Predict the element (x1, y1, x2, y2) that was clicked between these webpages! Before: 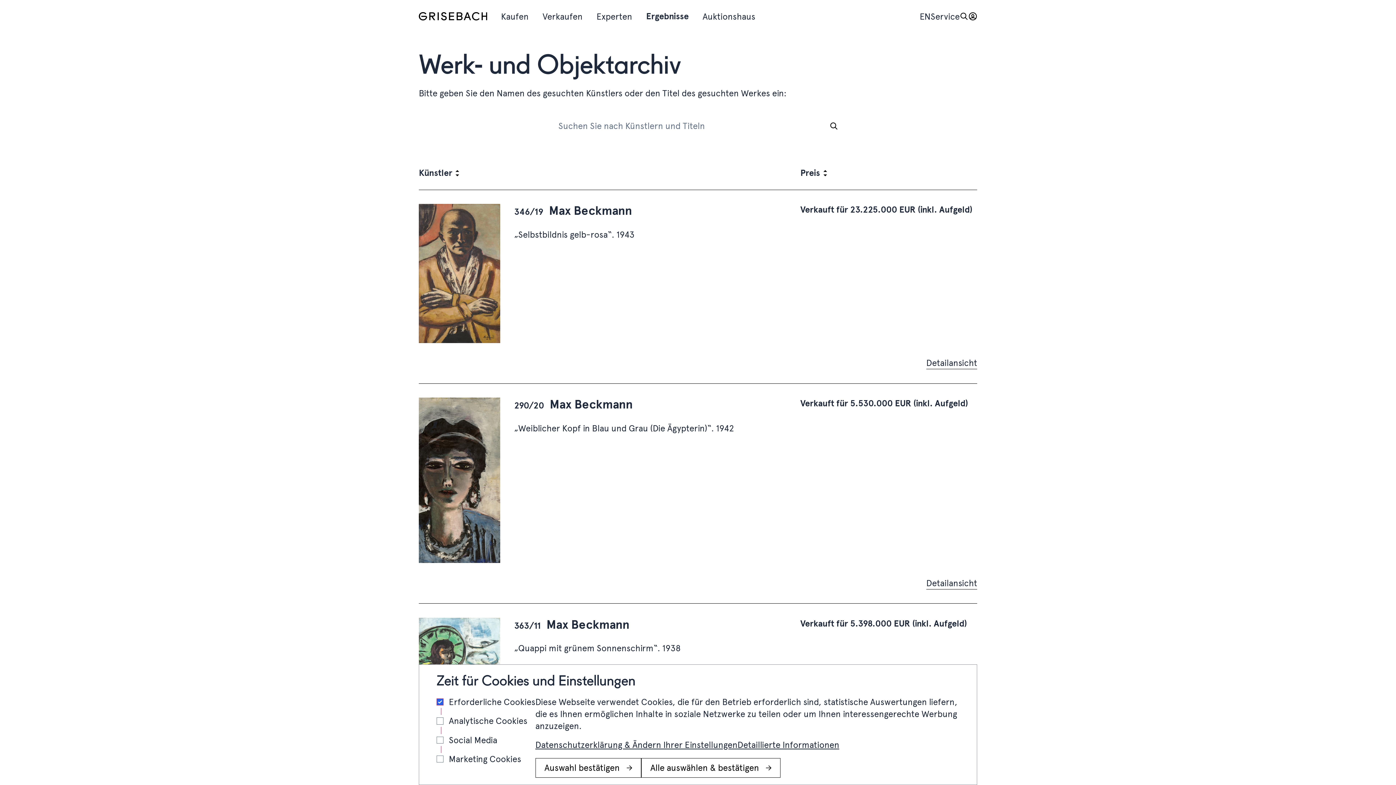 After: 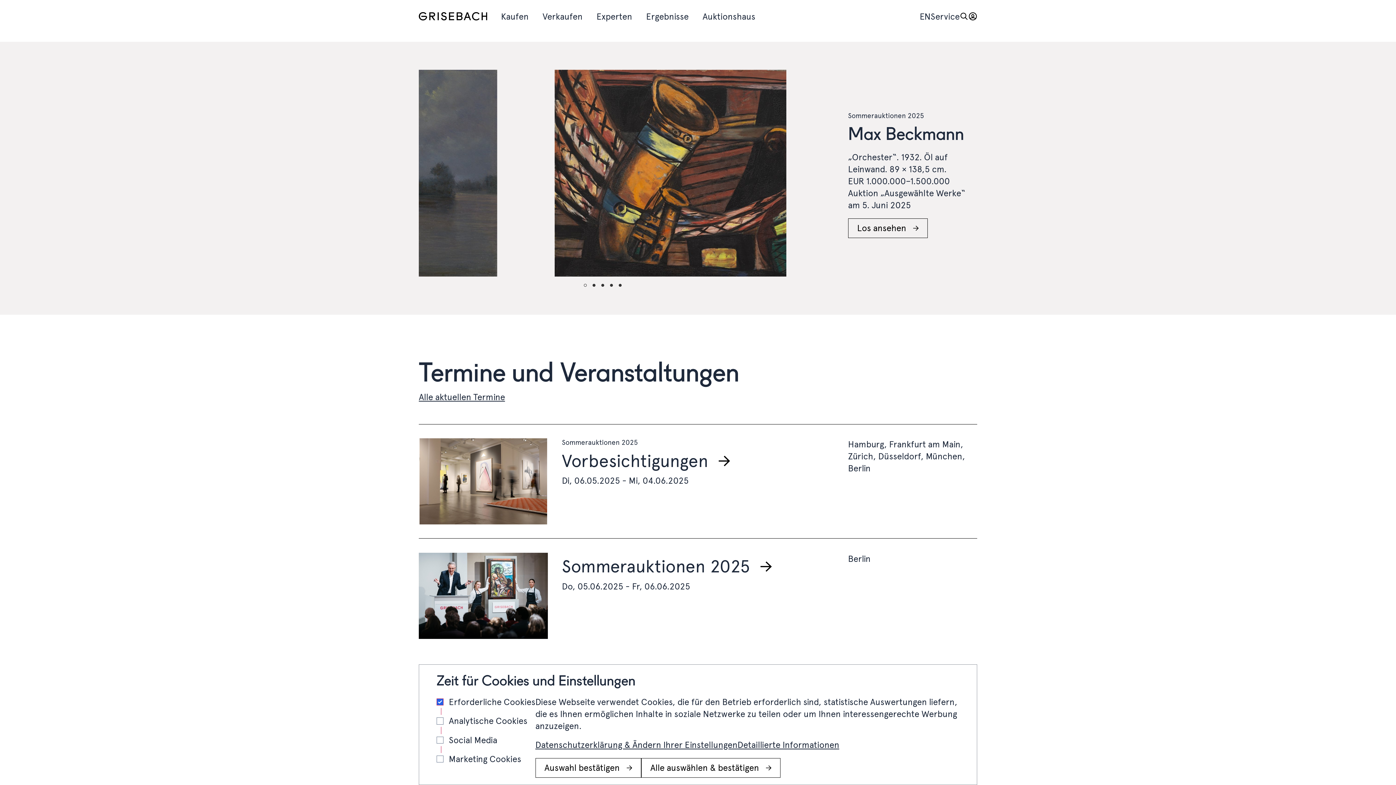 Action: bbox: (418, 12, 487, 20) label: Grisebach Logo